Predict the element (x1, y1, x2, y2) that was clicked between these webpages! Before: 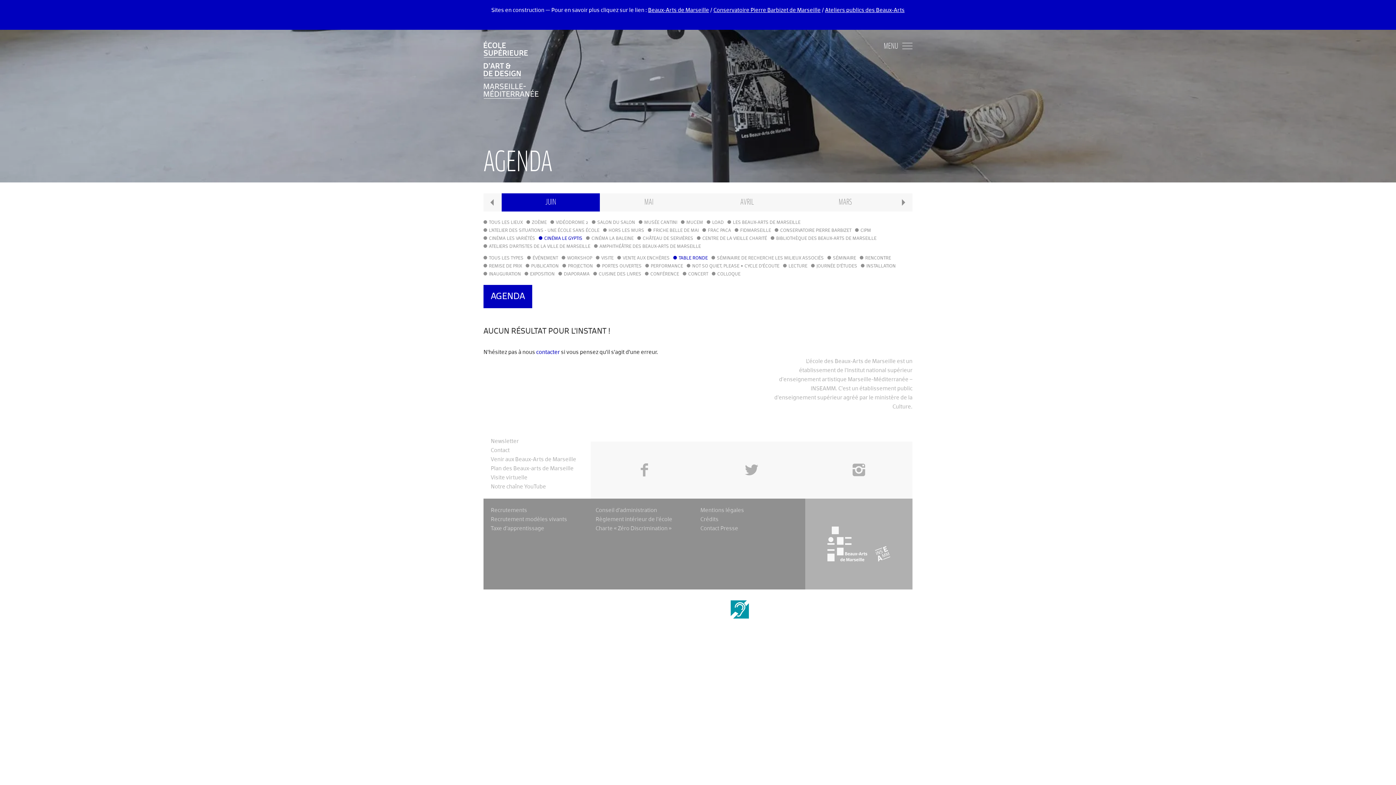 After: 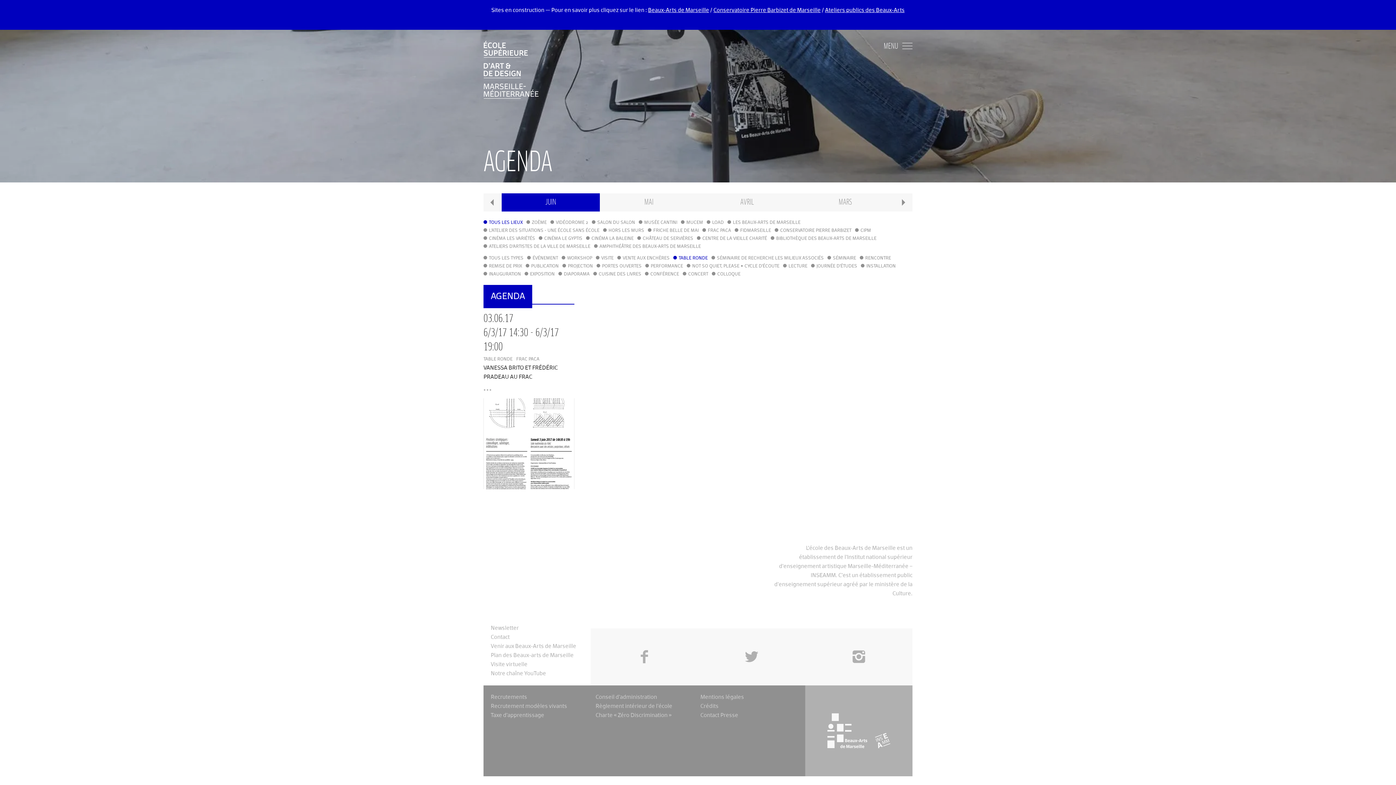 Action: bbox: (483, 218, 522, 226) label: TOUS LES LIEUX